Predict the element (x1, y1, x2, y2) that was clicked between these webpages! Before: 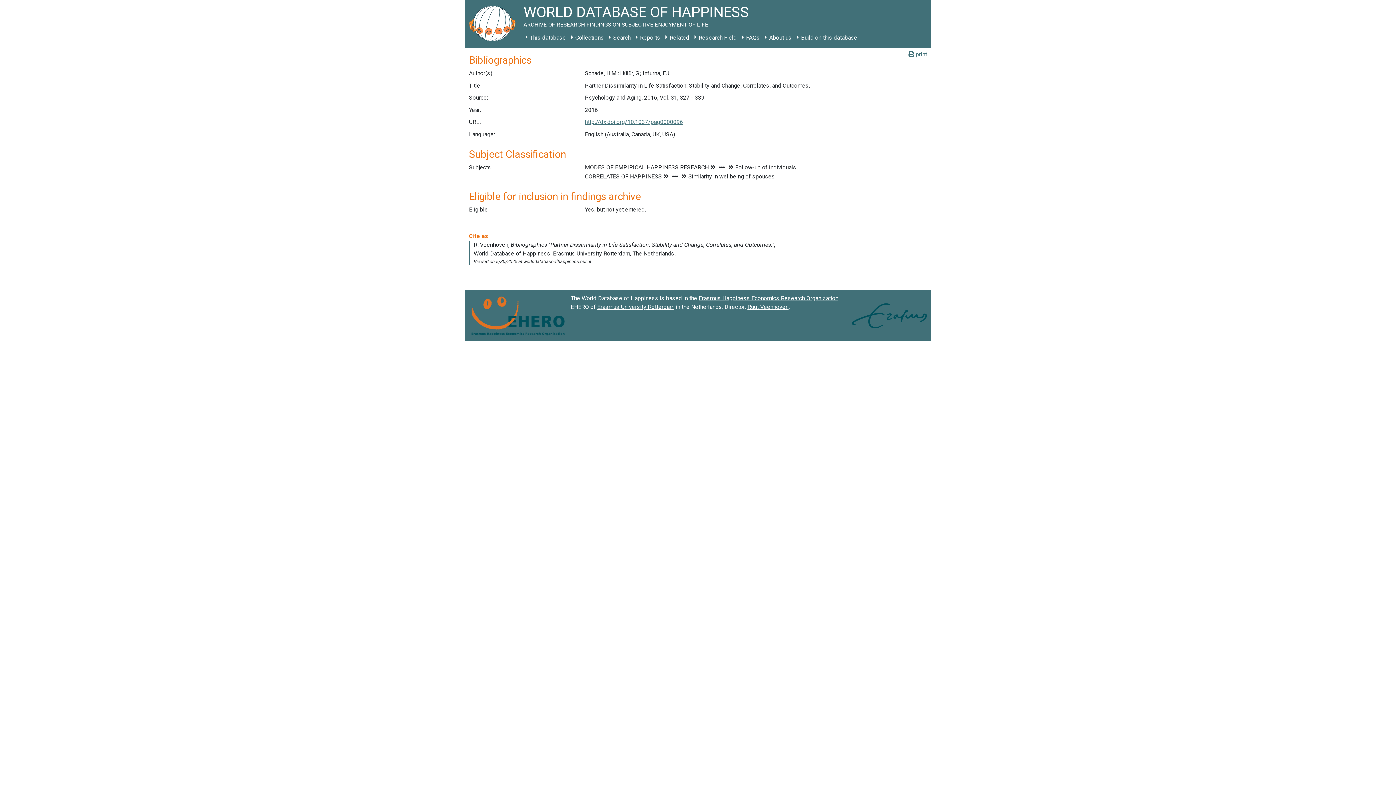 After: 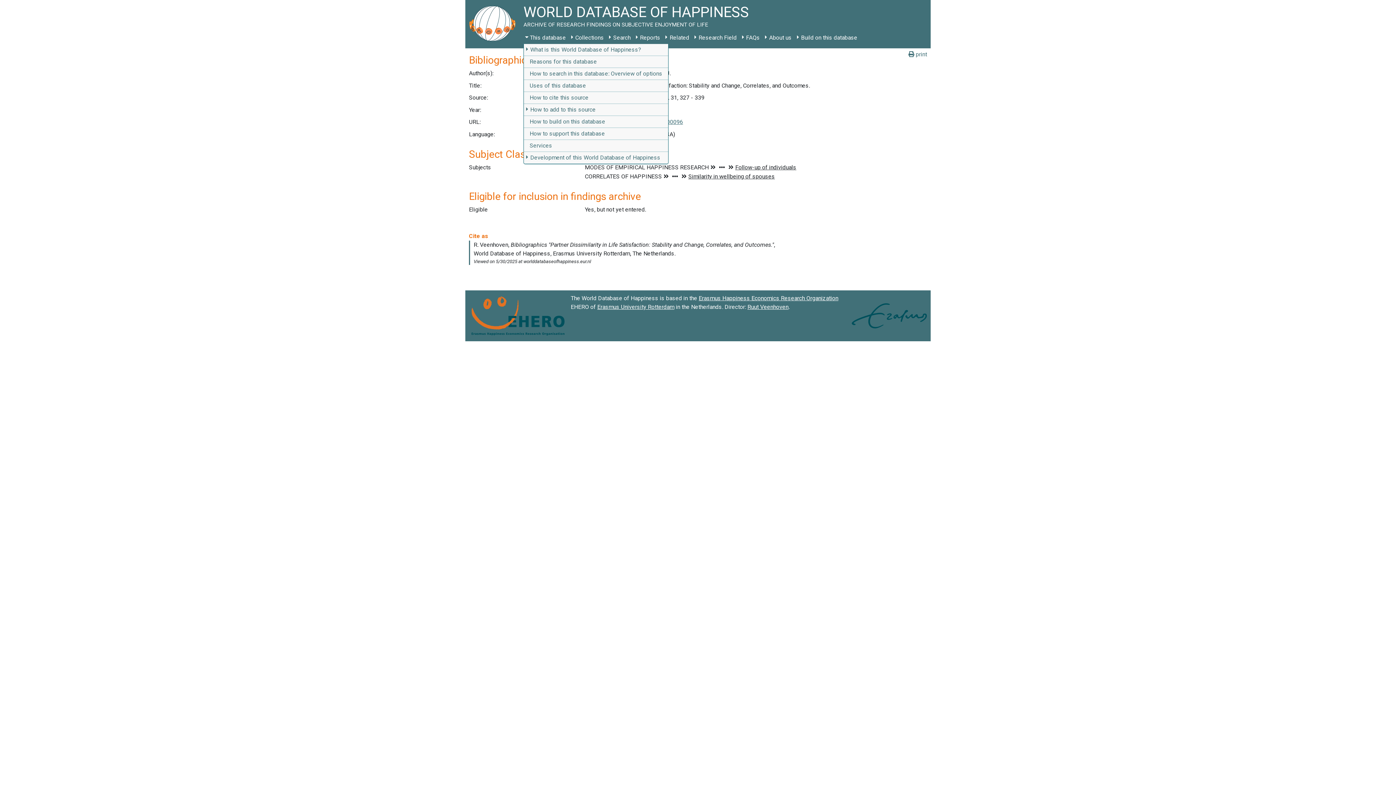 Action: bbox: (523, 31, 568, 44) label: This database